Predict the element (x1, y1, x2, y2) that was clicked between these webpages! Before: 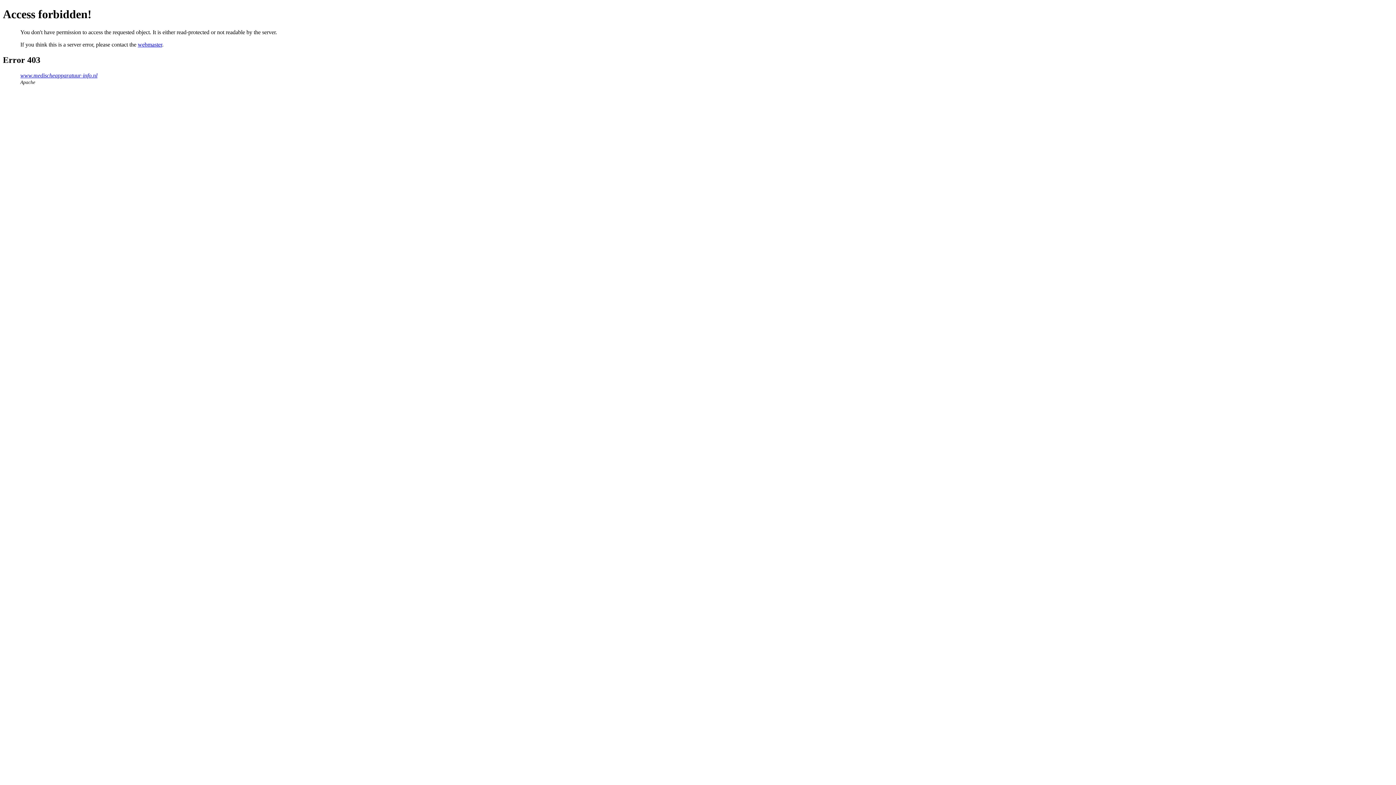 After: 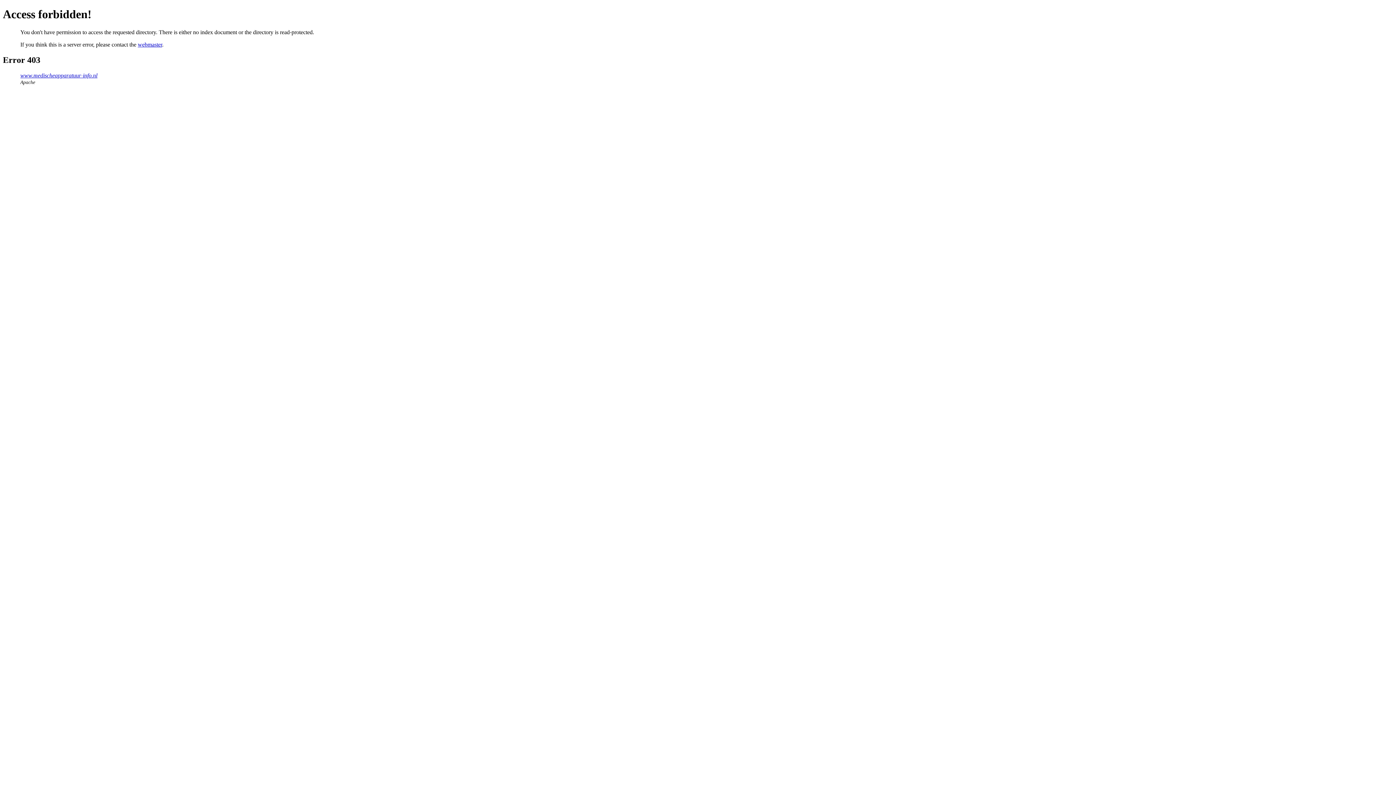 Action: label: www.medischeapparatuur-info.nl bbox: (20, 72, 97, 78)